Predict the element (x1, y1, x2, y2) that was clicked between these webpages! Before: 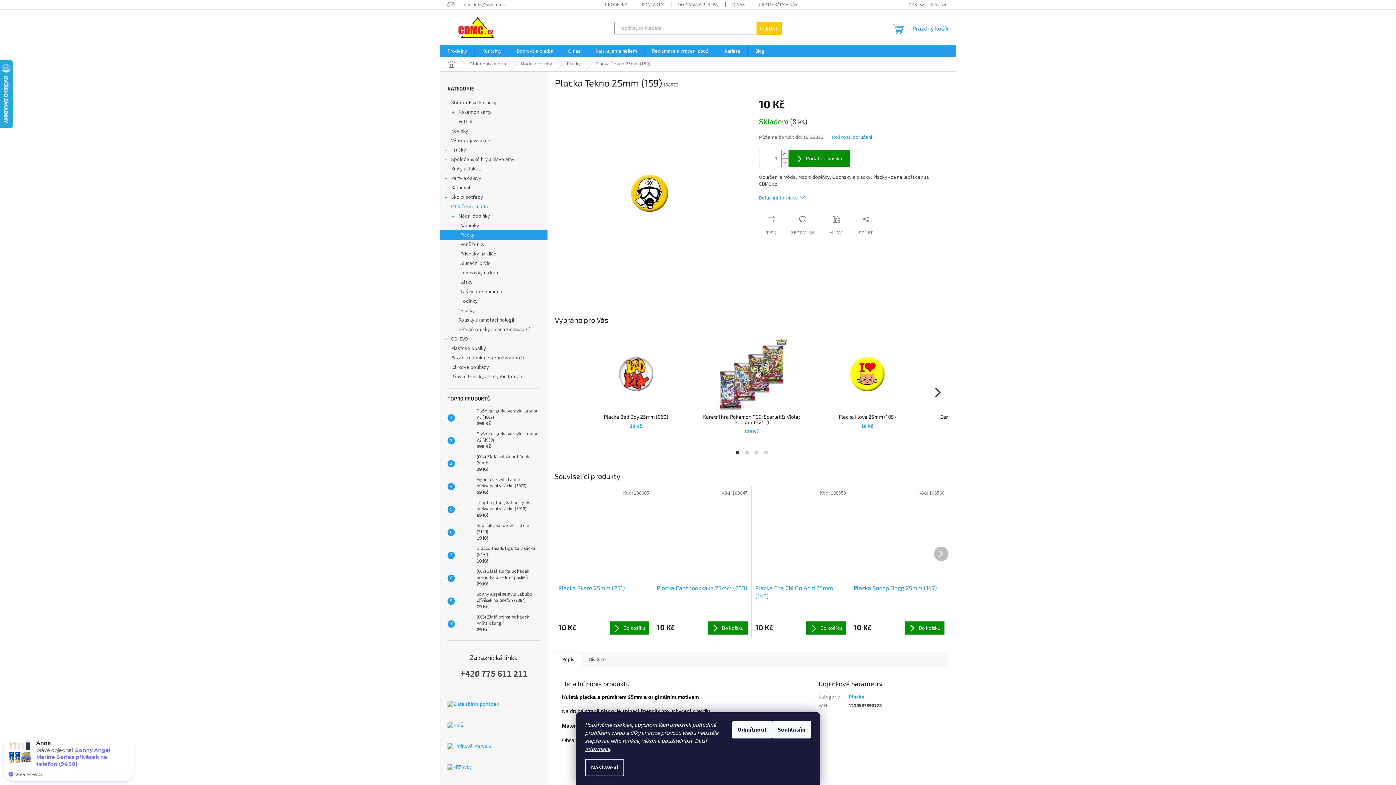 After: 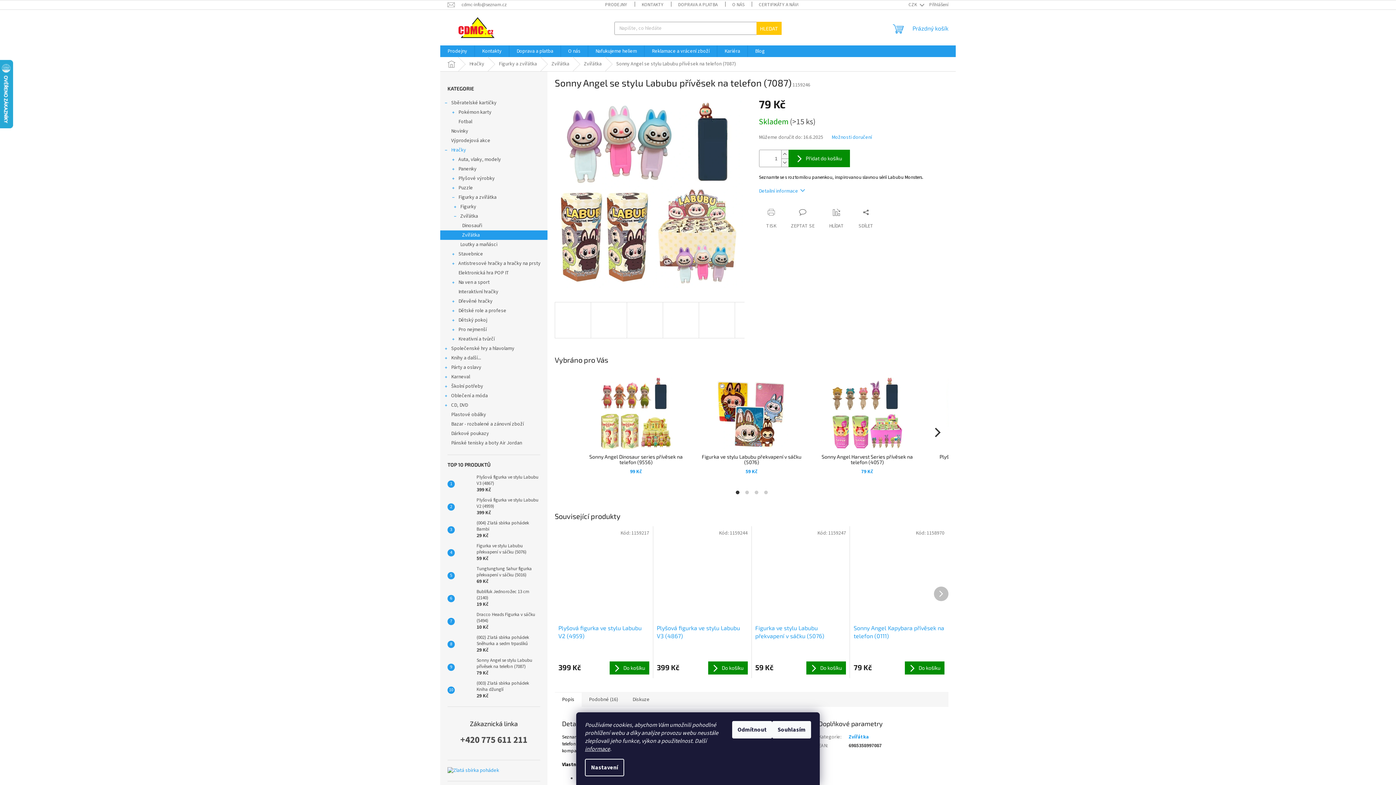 Action: label: Sonny Angel se stylu Labubu přívěsek na telefon (7087)
79 Kč bbox: (473, 591, 540, 610)